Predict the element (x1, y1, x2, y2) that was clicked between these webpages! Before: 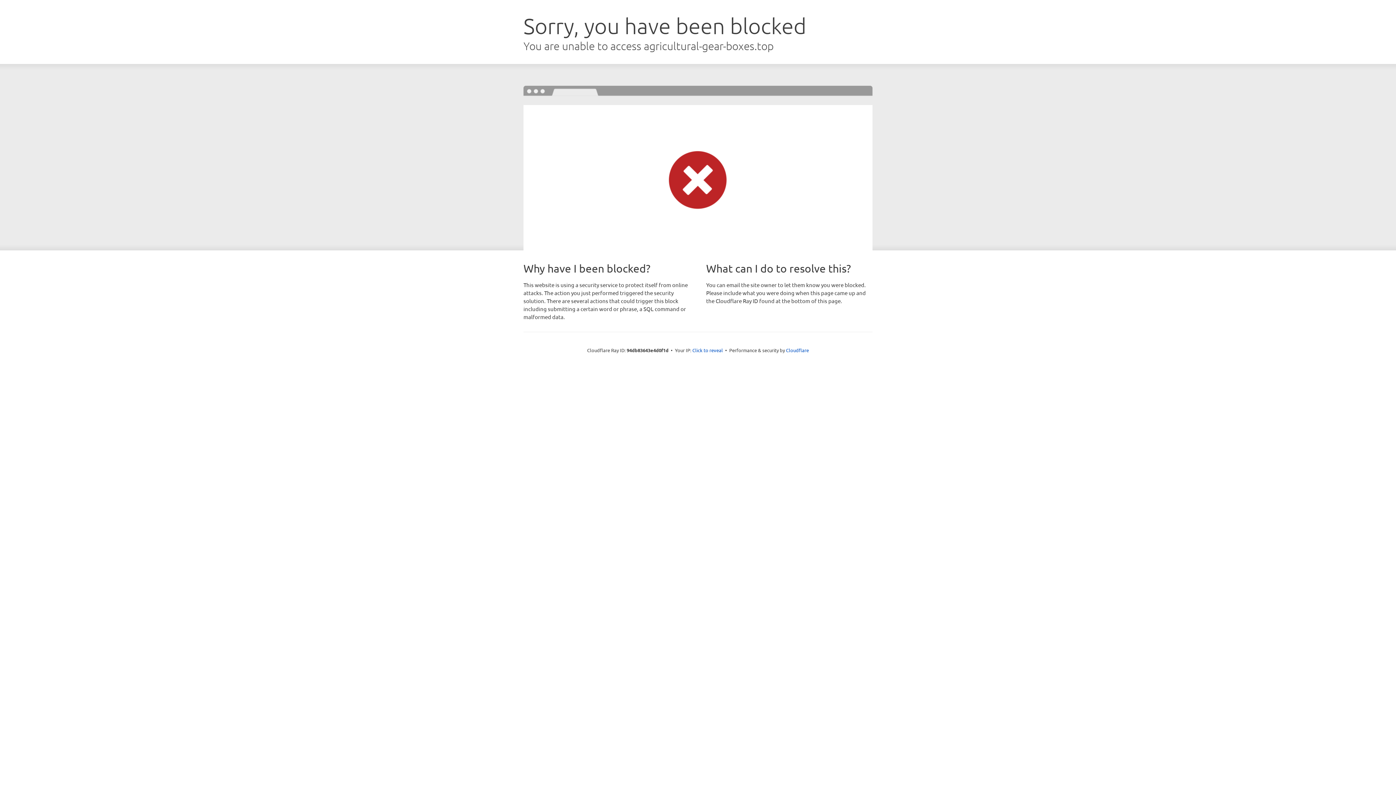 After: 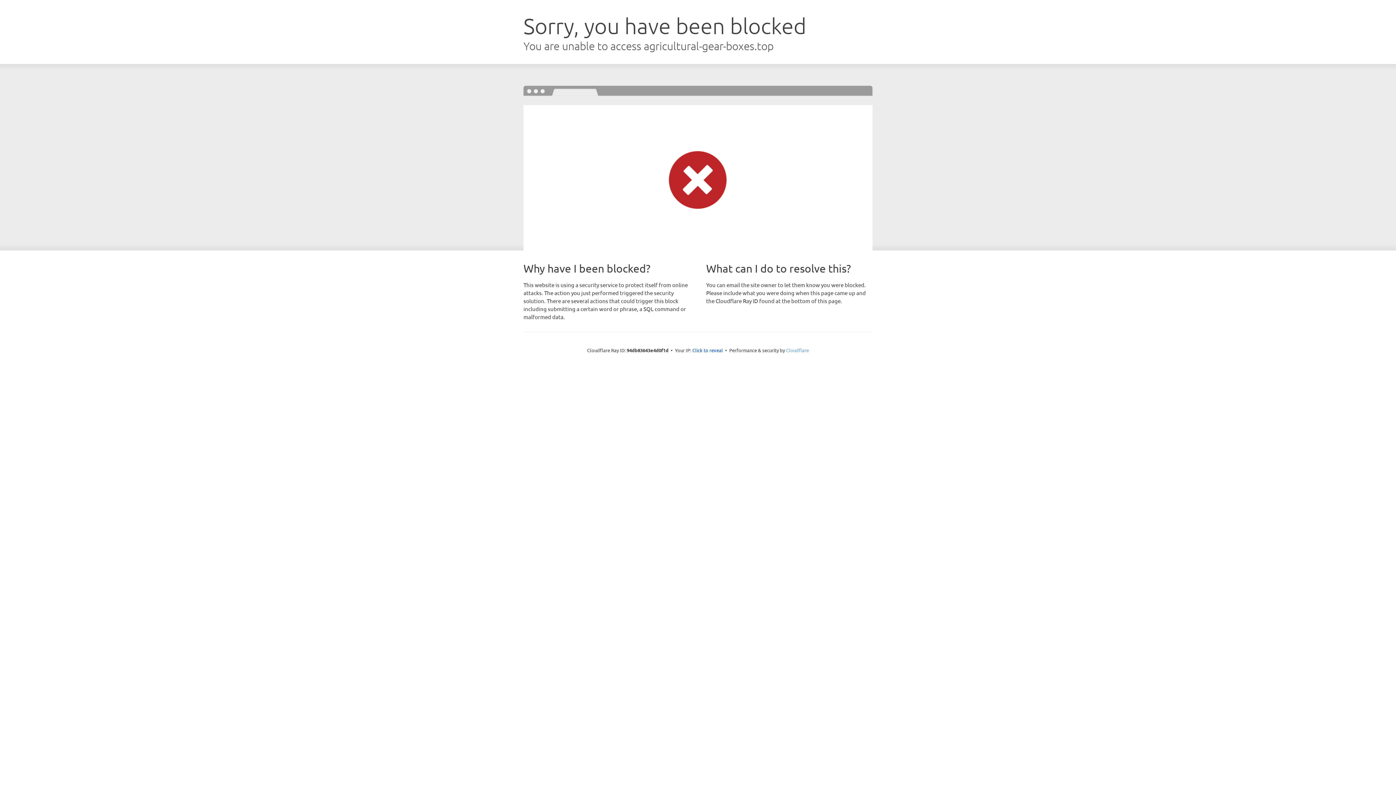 Action: bbox: (786, 347, 809, 353) label: Cloudflare